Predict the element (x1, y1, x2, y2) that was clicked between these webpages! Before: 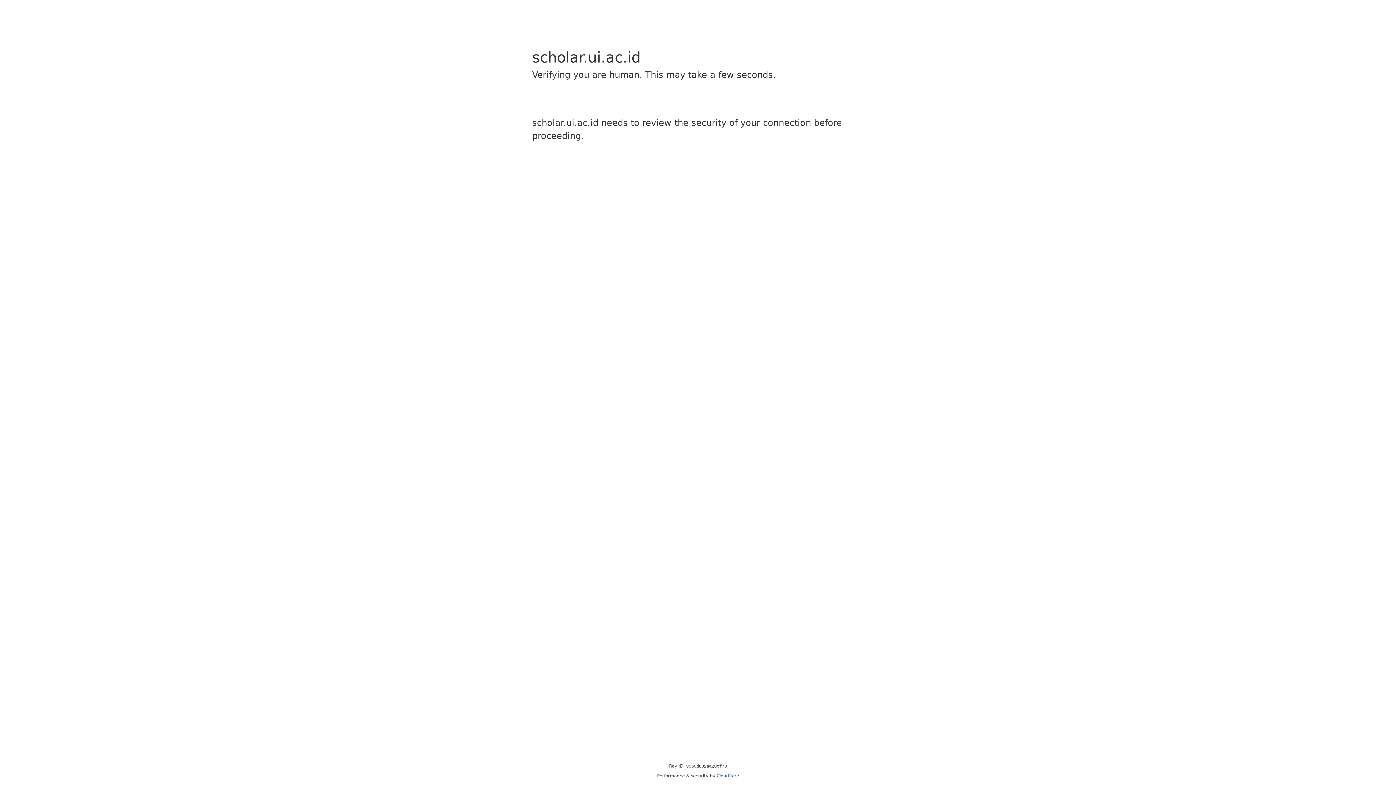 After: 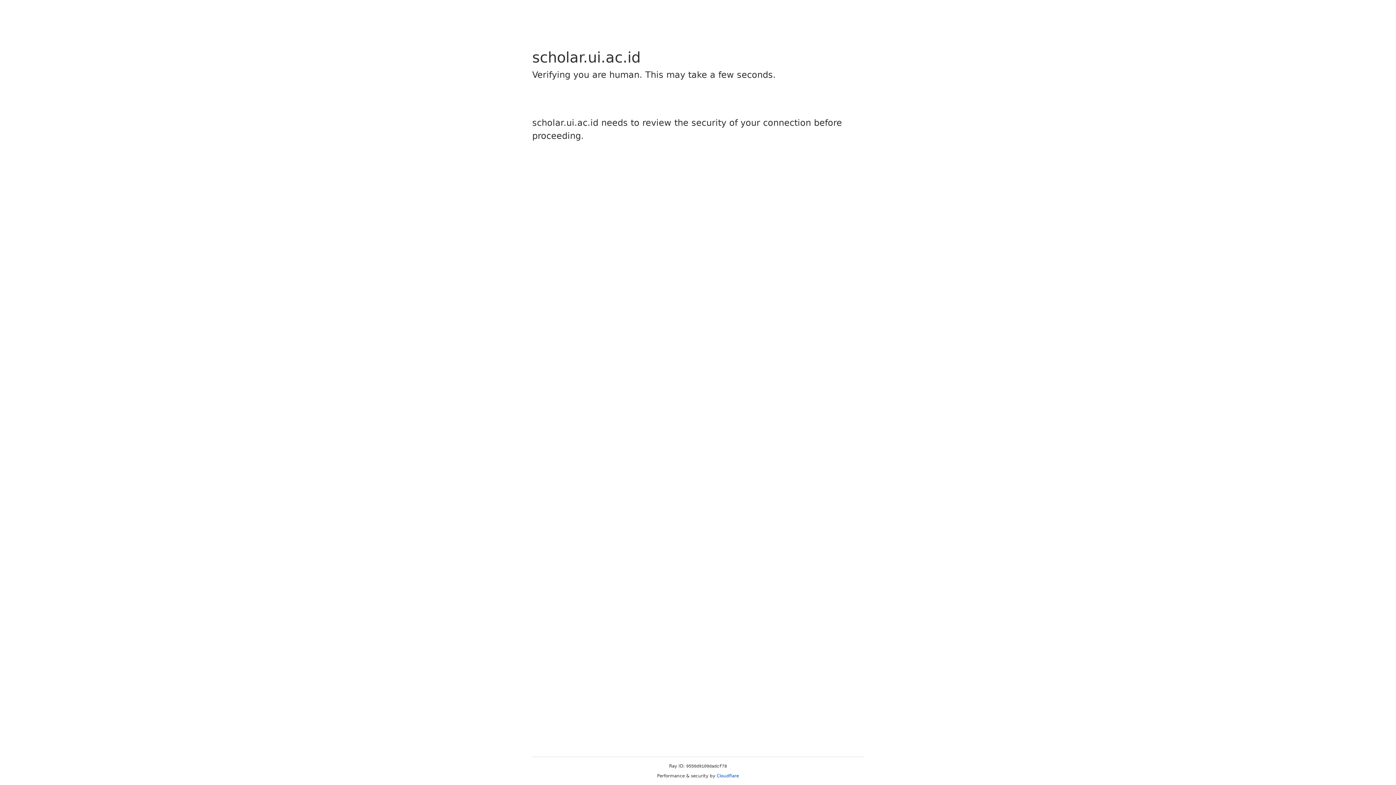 Action: bbox: (716, 773, 739, 778) label: Cloudflare